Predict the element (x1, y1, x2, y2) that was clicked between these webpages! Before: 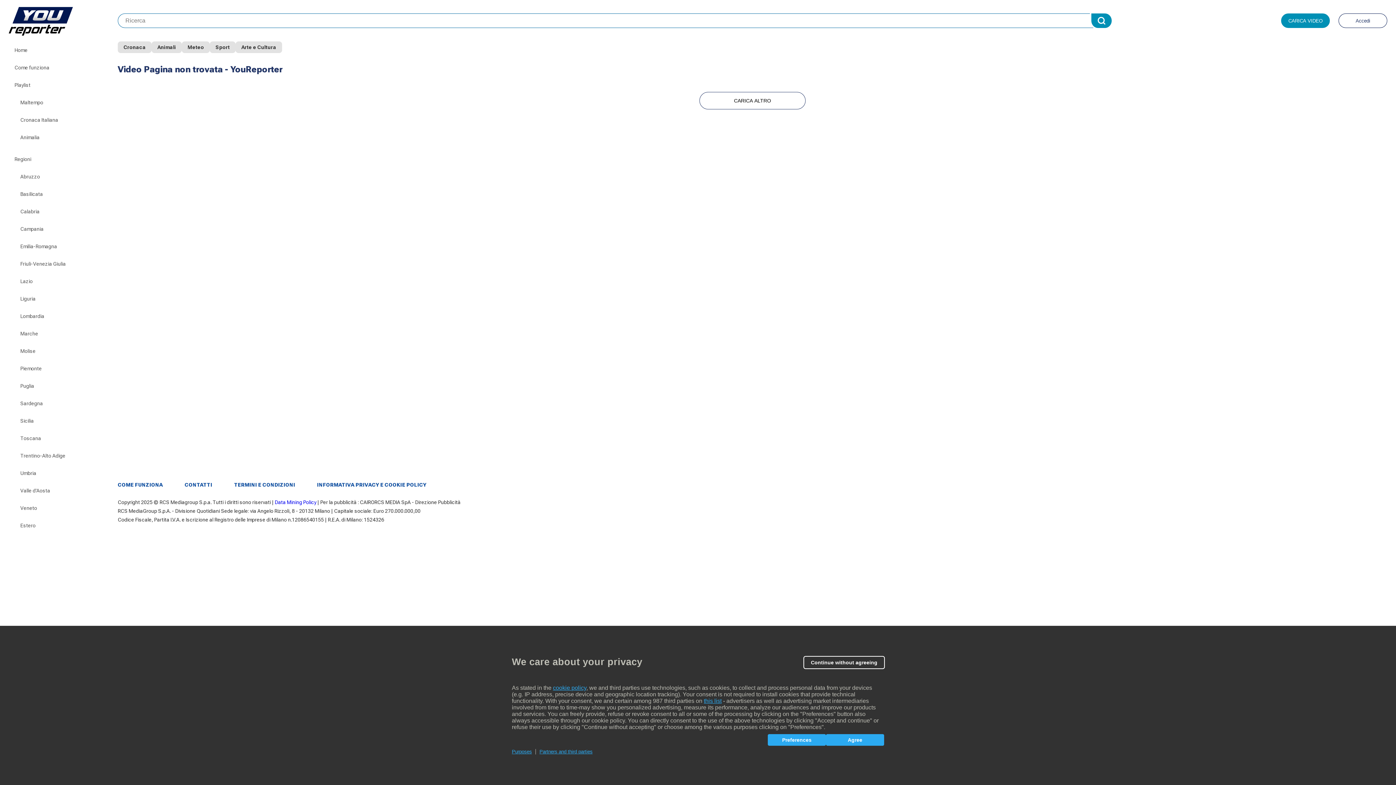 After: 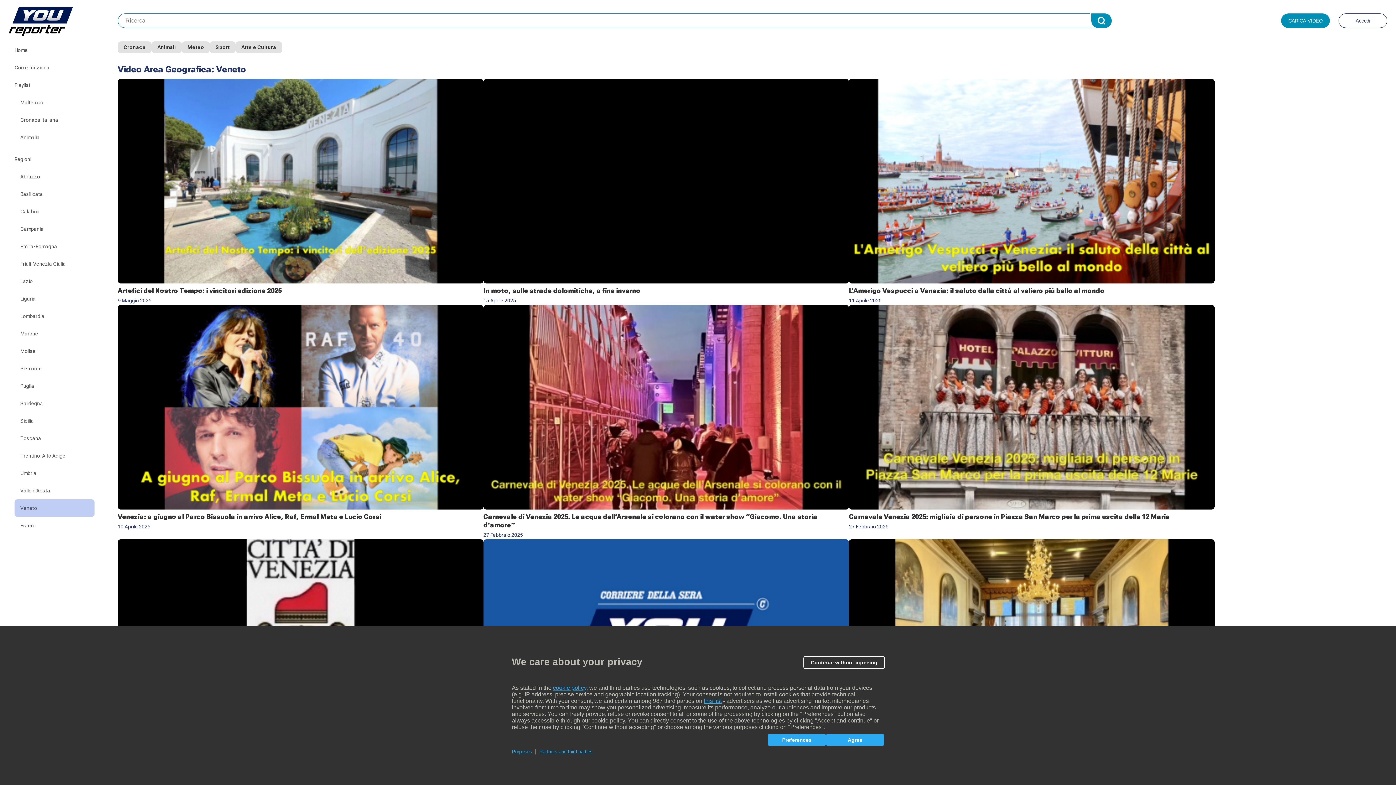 Action: label: Veneto bbox: (14, 499, 94, 517)